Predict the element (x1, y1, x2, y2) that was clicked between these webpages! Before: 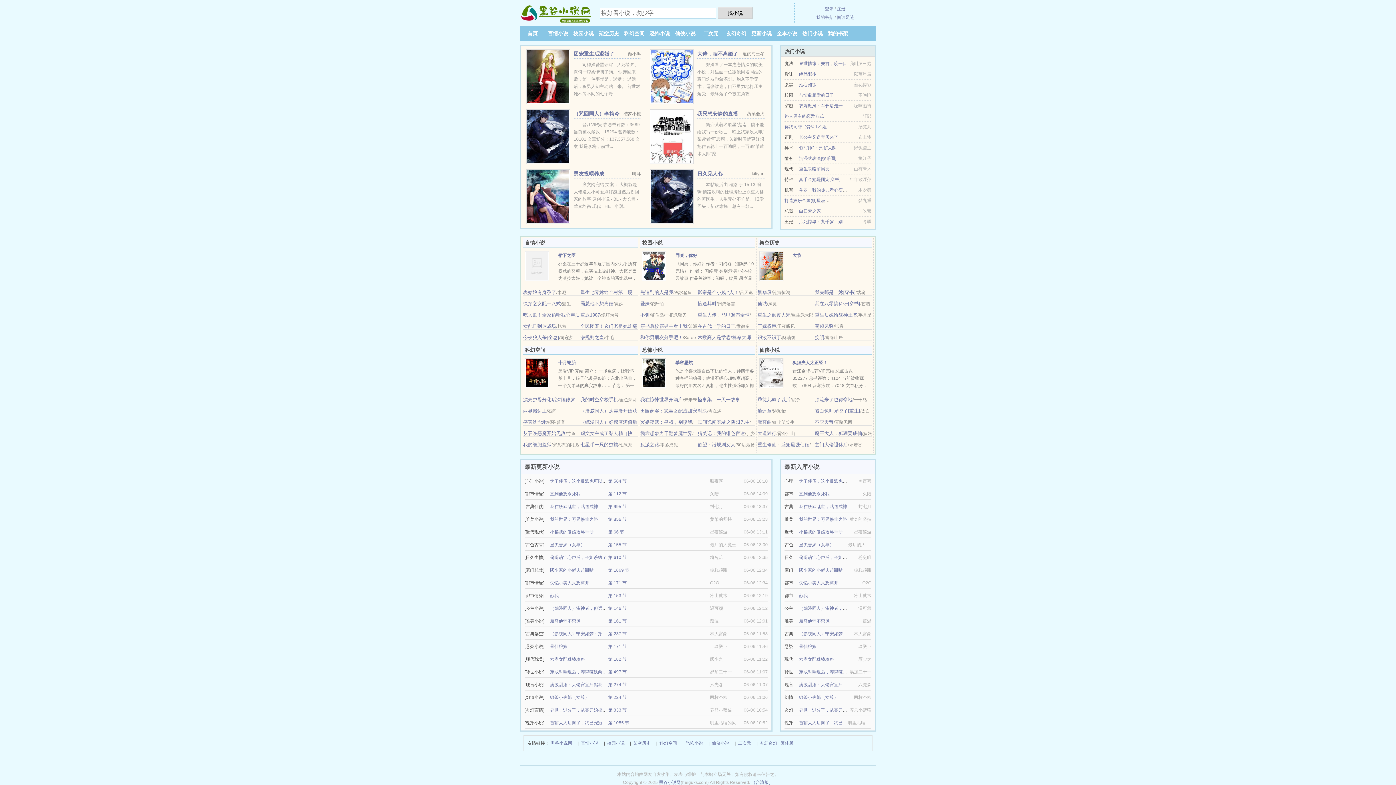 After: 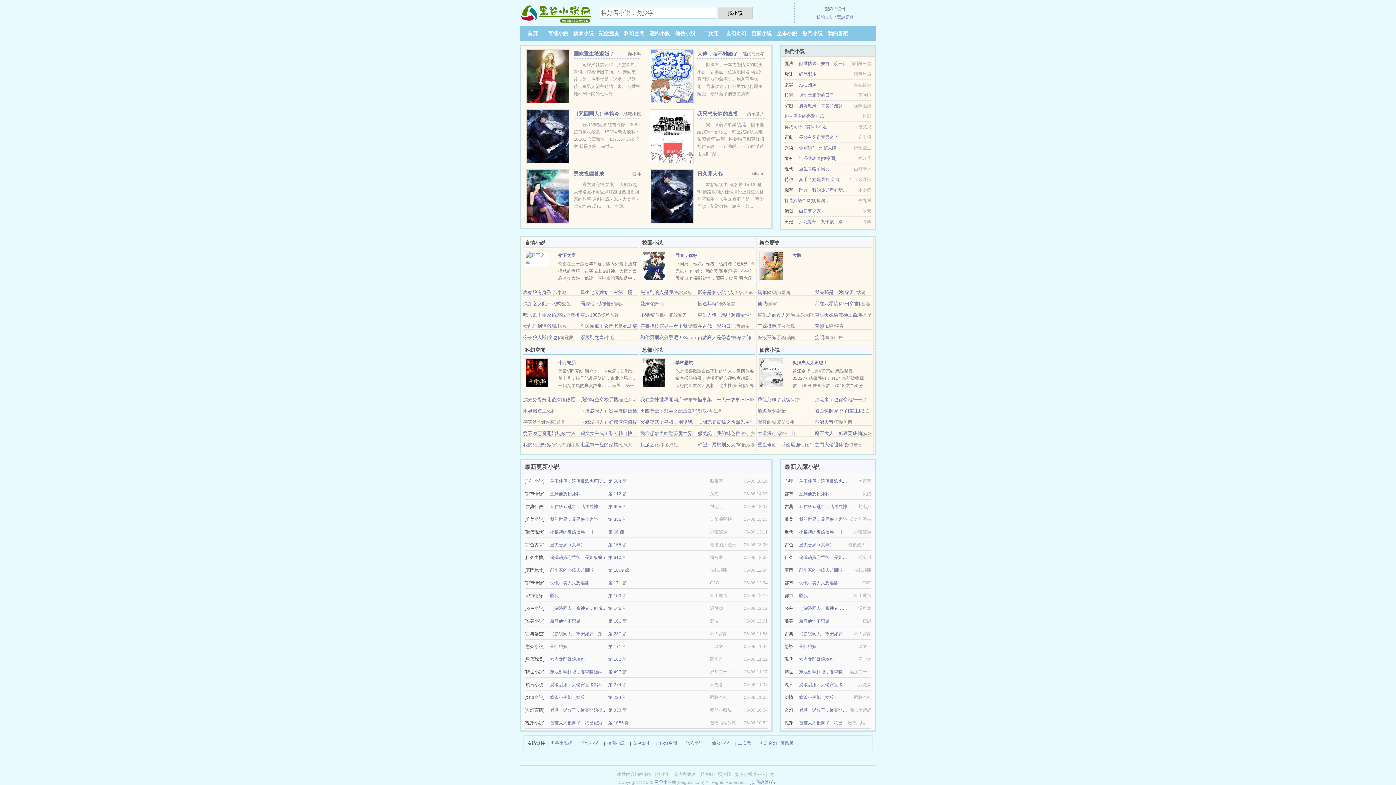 Action: label: 繁体版 bbox: (780, 739, 793, 747)